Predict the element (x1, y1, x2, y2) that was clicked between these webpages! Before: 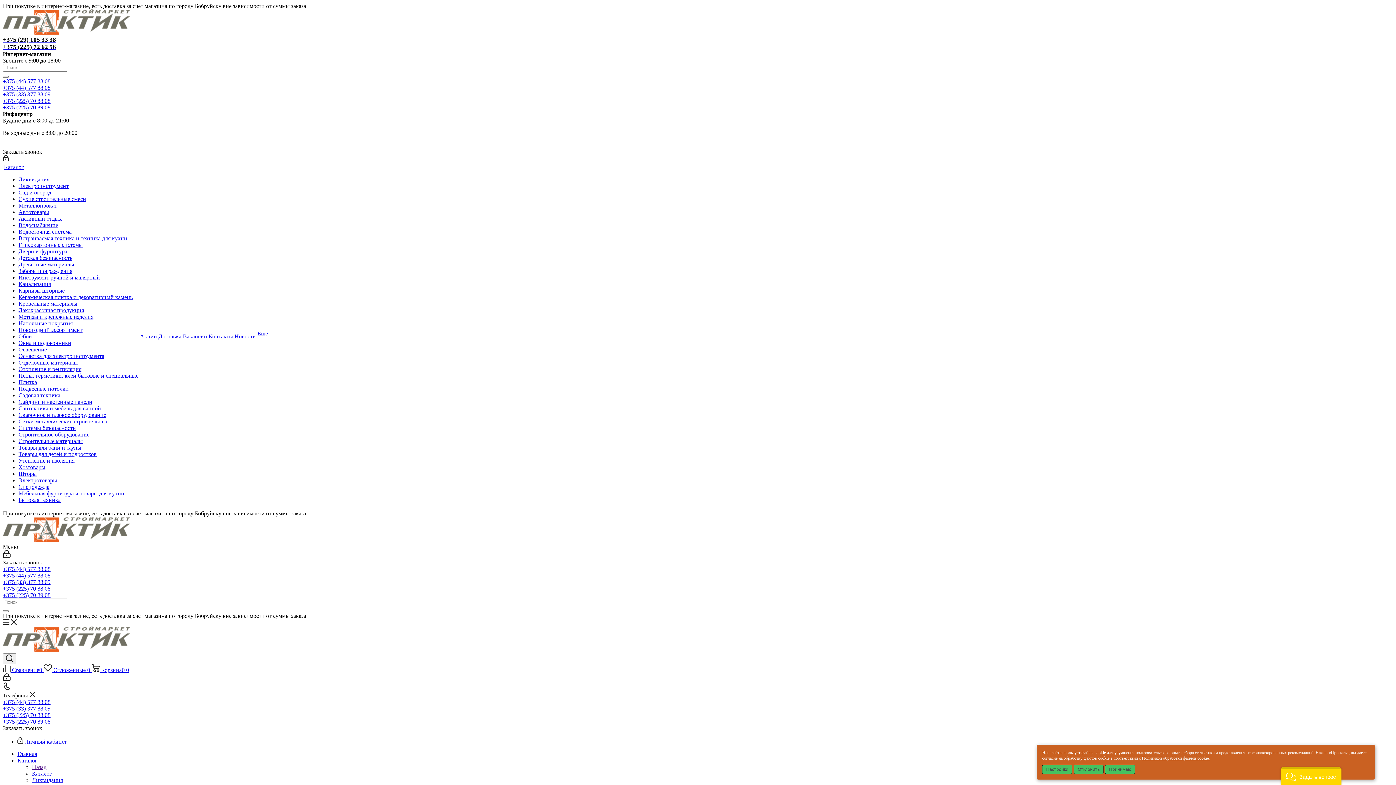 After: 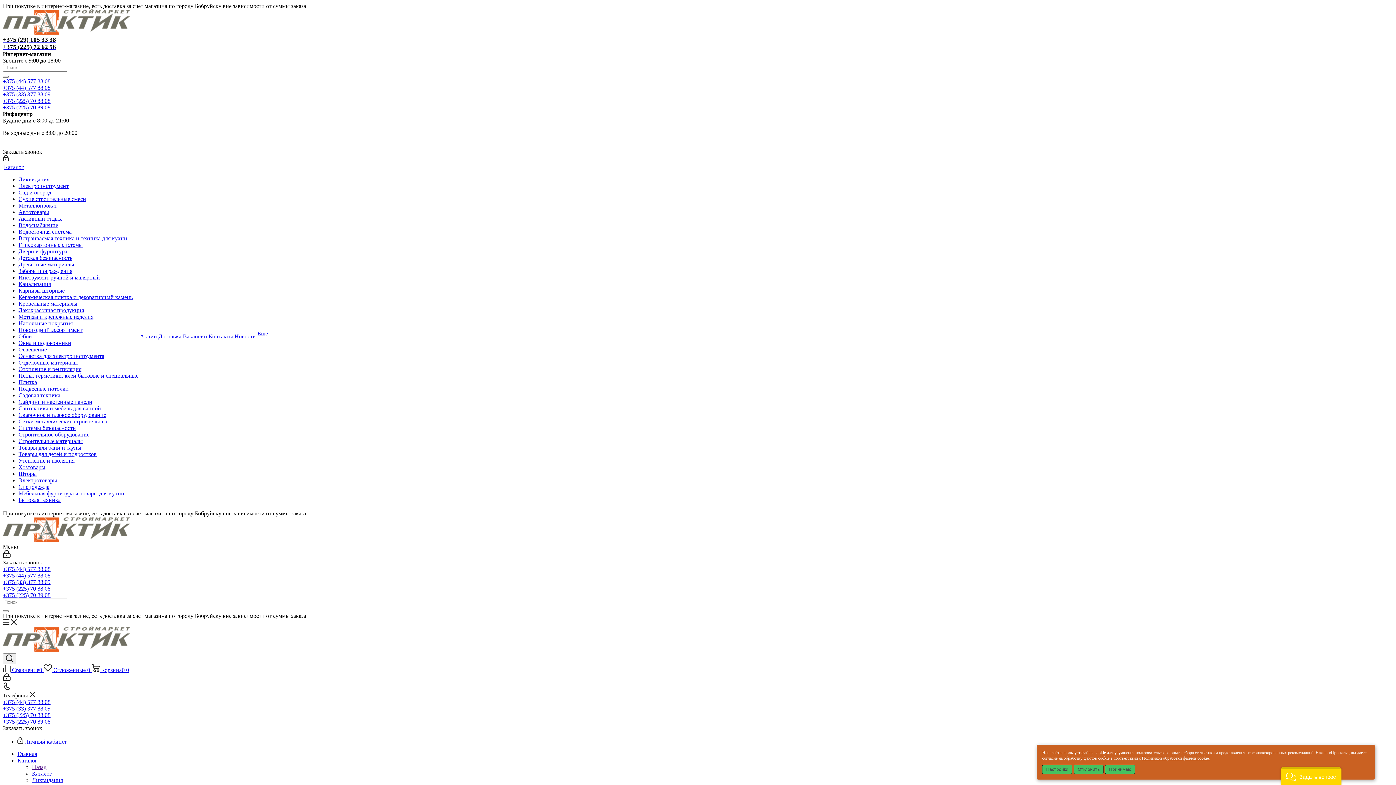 Action: label: Ещё bbox: (257, 330, 268, 336)